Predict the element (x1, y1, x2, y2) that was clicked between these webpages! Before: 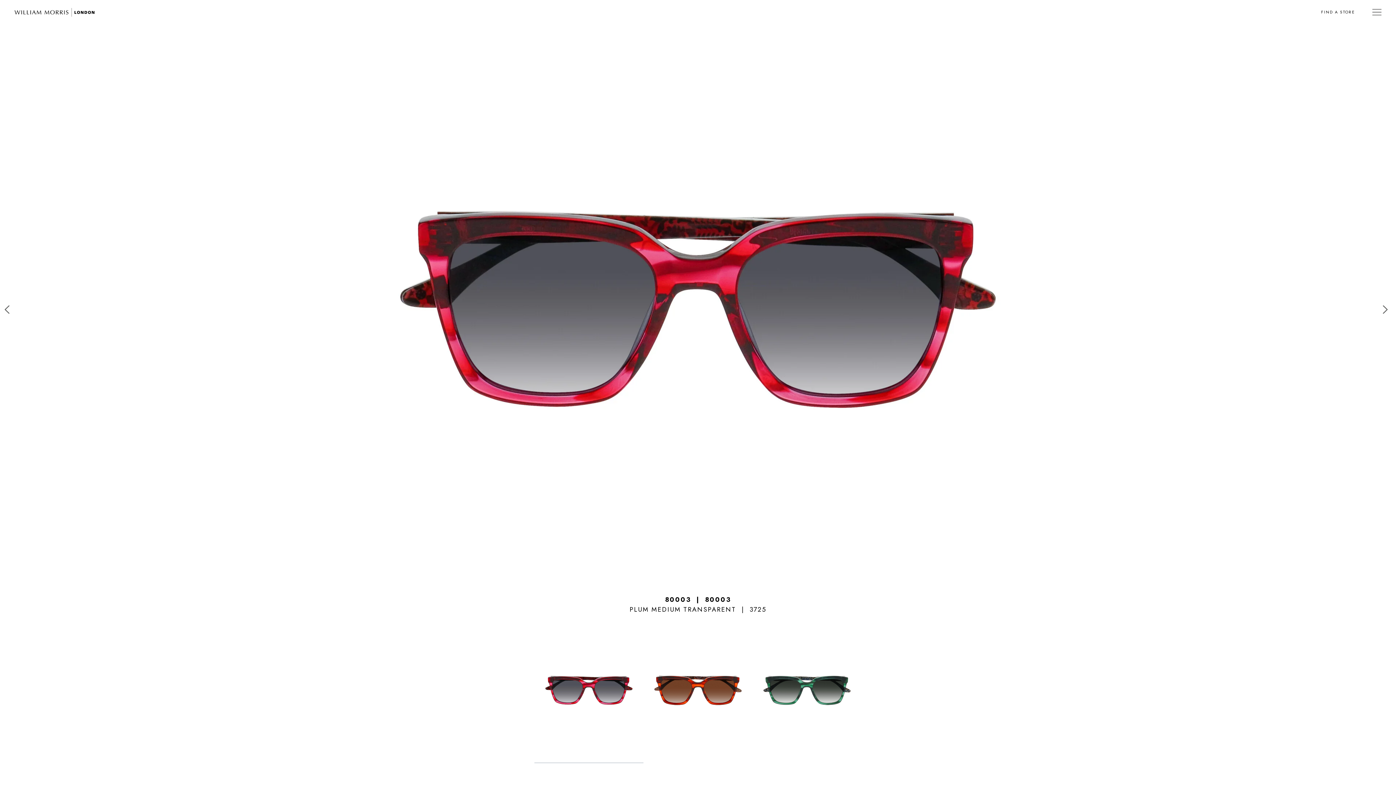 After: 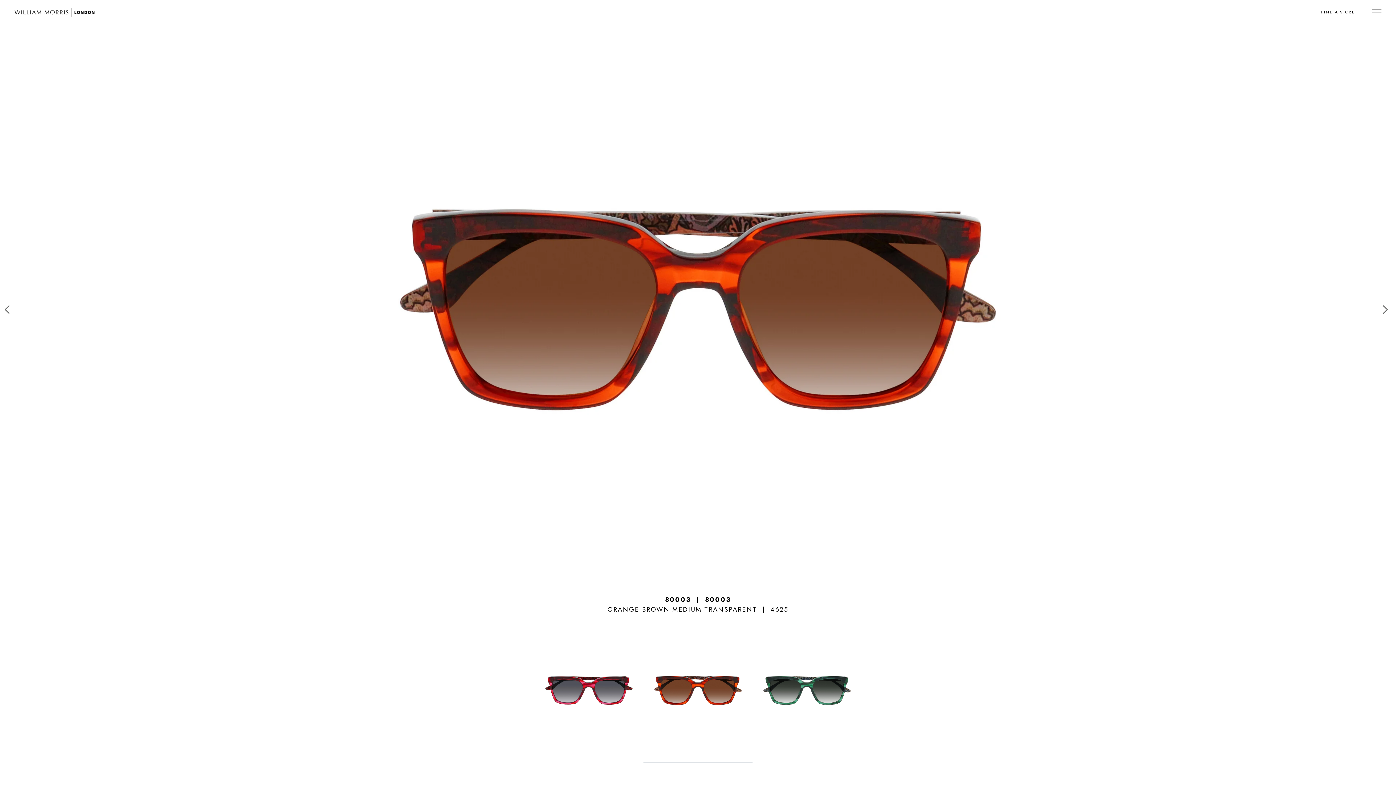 Action: bbox: (643, 618, 752, 763)